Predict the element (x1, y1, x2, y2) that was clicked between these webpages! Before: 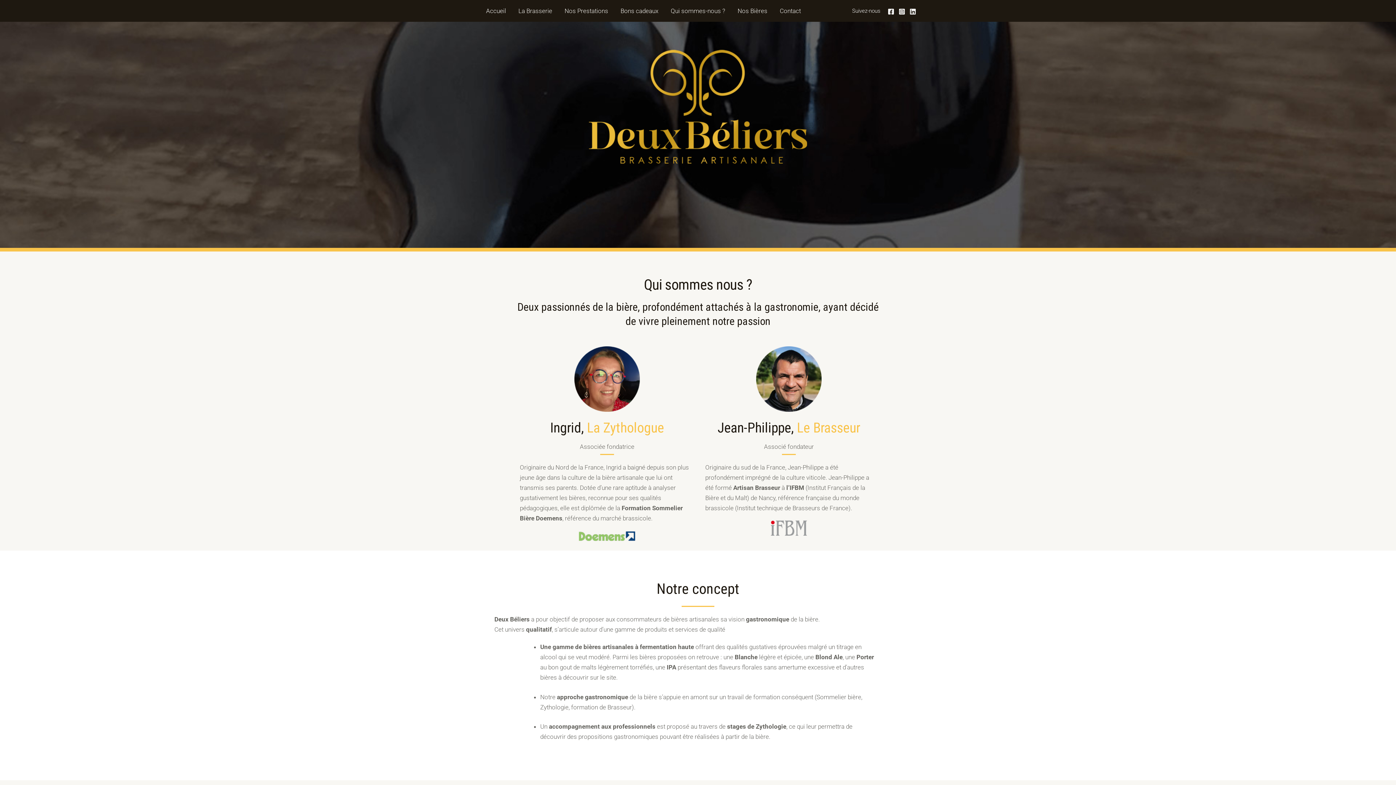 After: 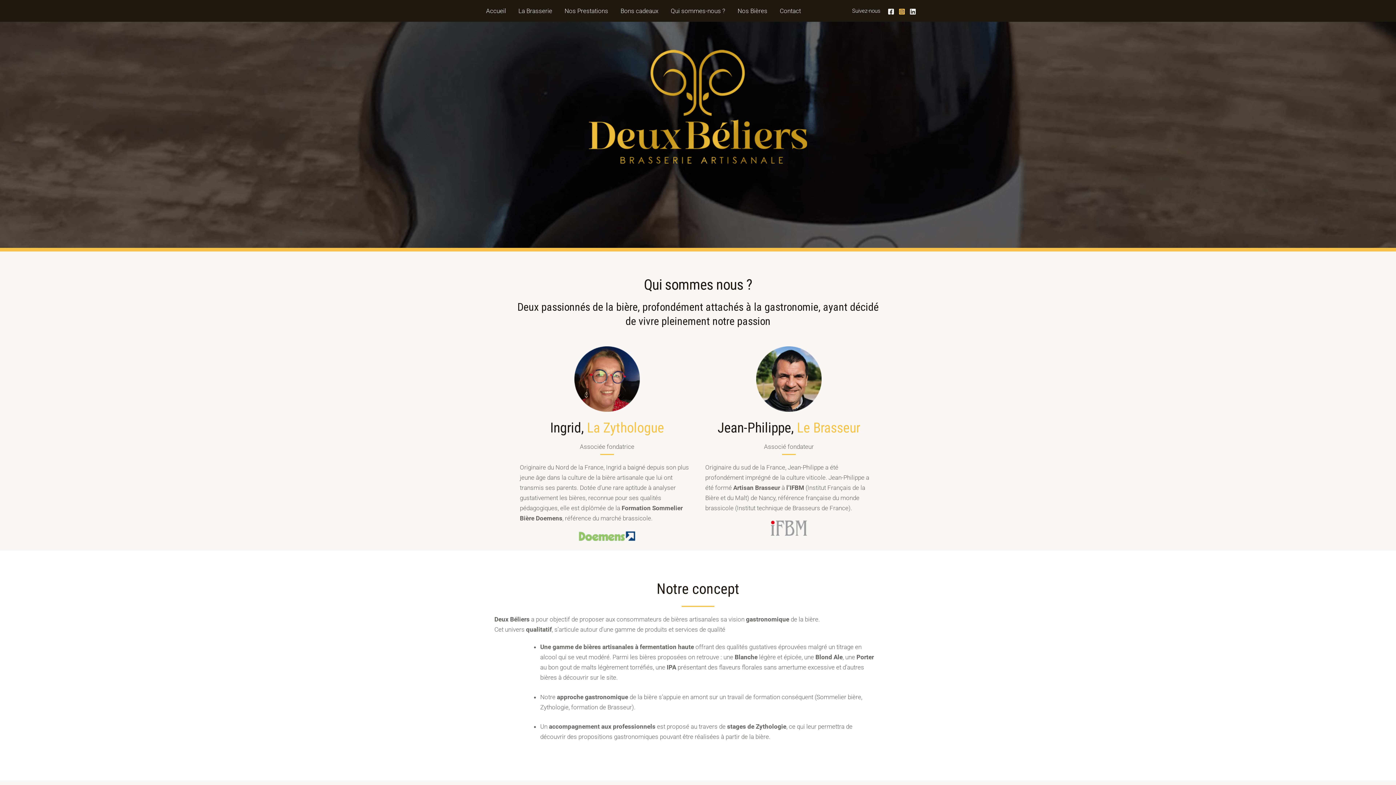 Action: label: Instagram bbox: (898, 8, 905, 14)